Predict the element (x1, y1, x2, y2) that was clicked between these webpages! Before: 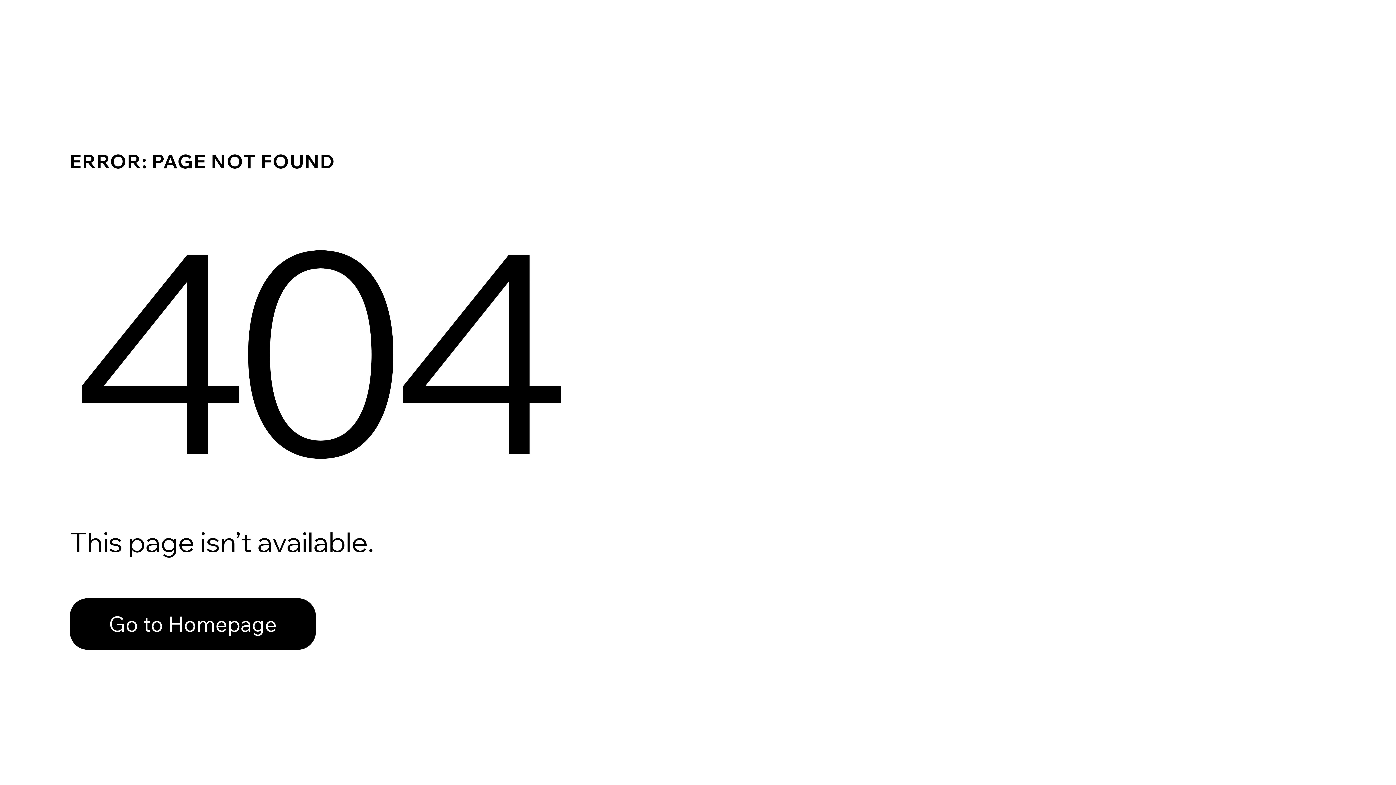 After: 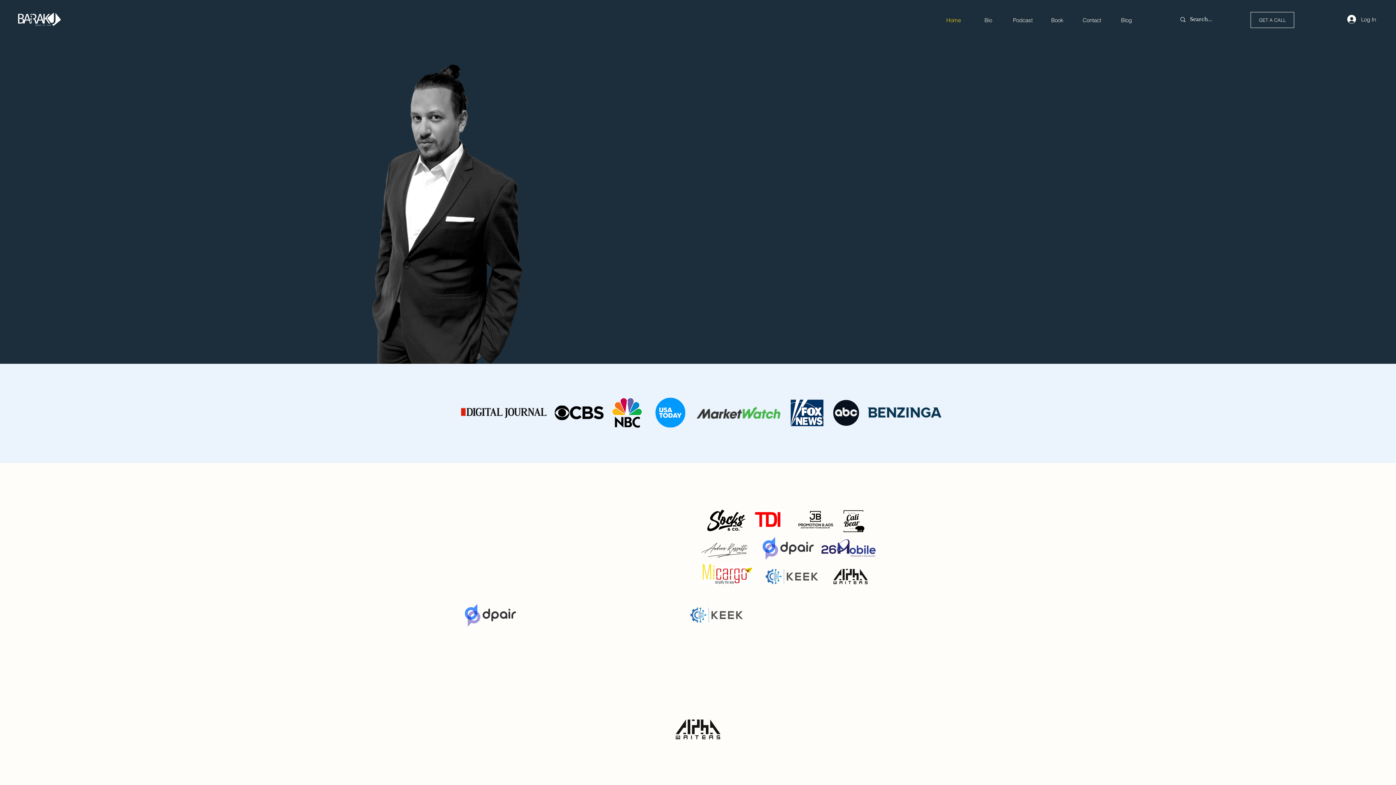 Action: bbox: (69, 582, 768, 659) label: Go to Homepage